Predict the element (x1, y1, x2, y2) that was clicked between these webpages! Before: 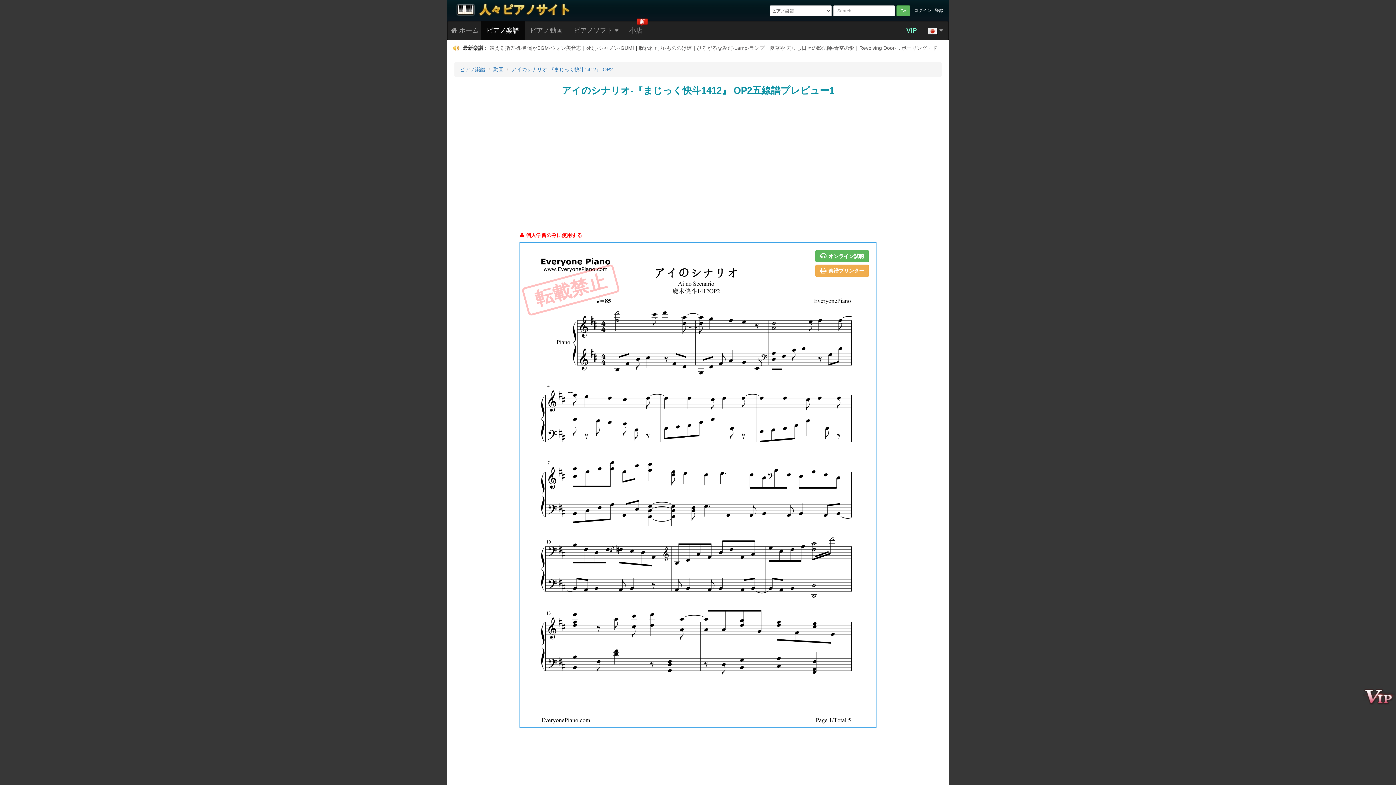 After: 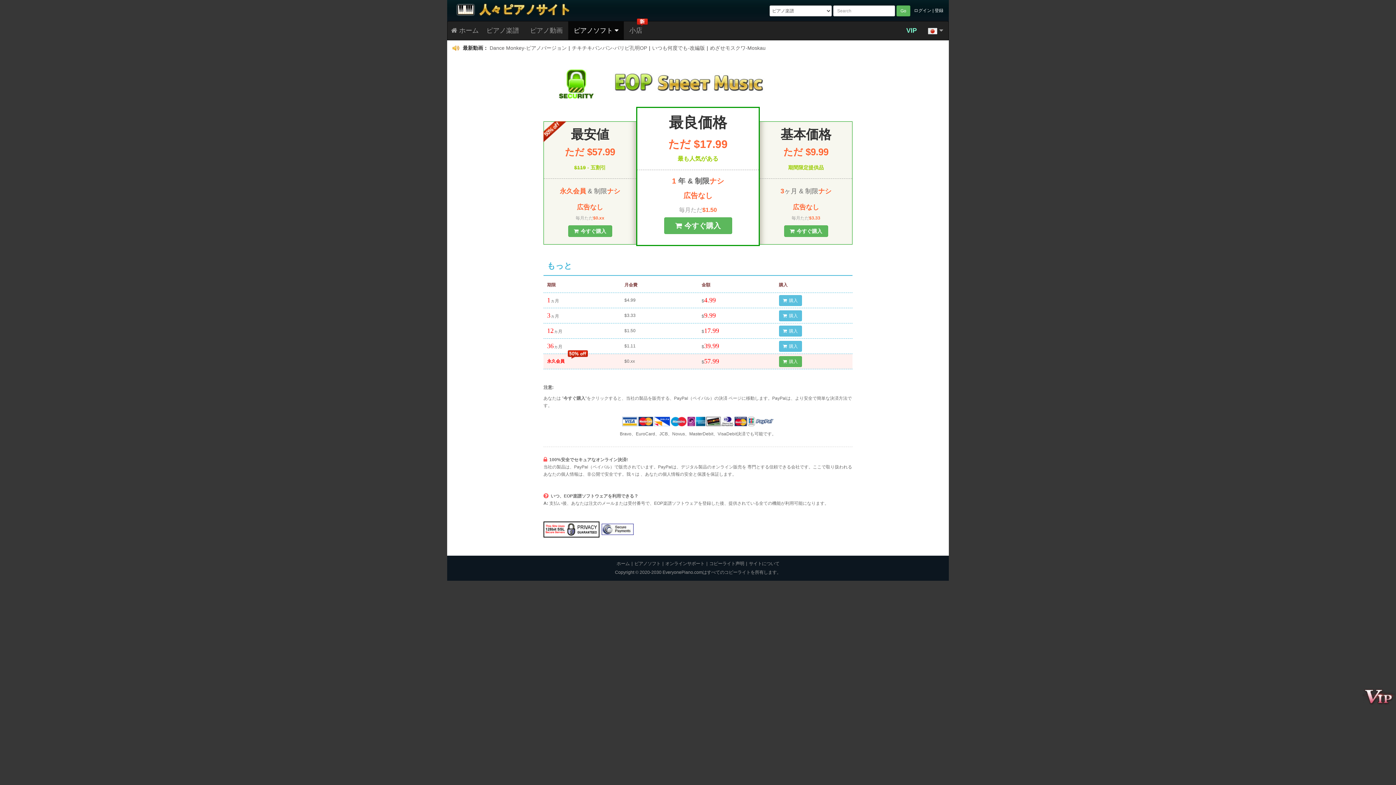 Action: bbox: (901, 21, 922, 39) label: VIP